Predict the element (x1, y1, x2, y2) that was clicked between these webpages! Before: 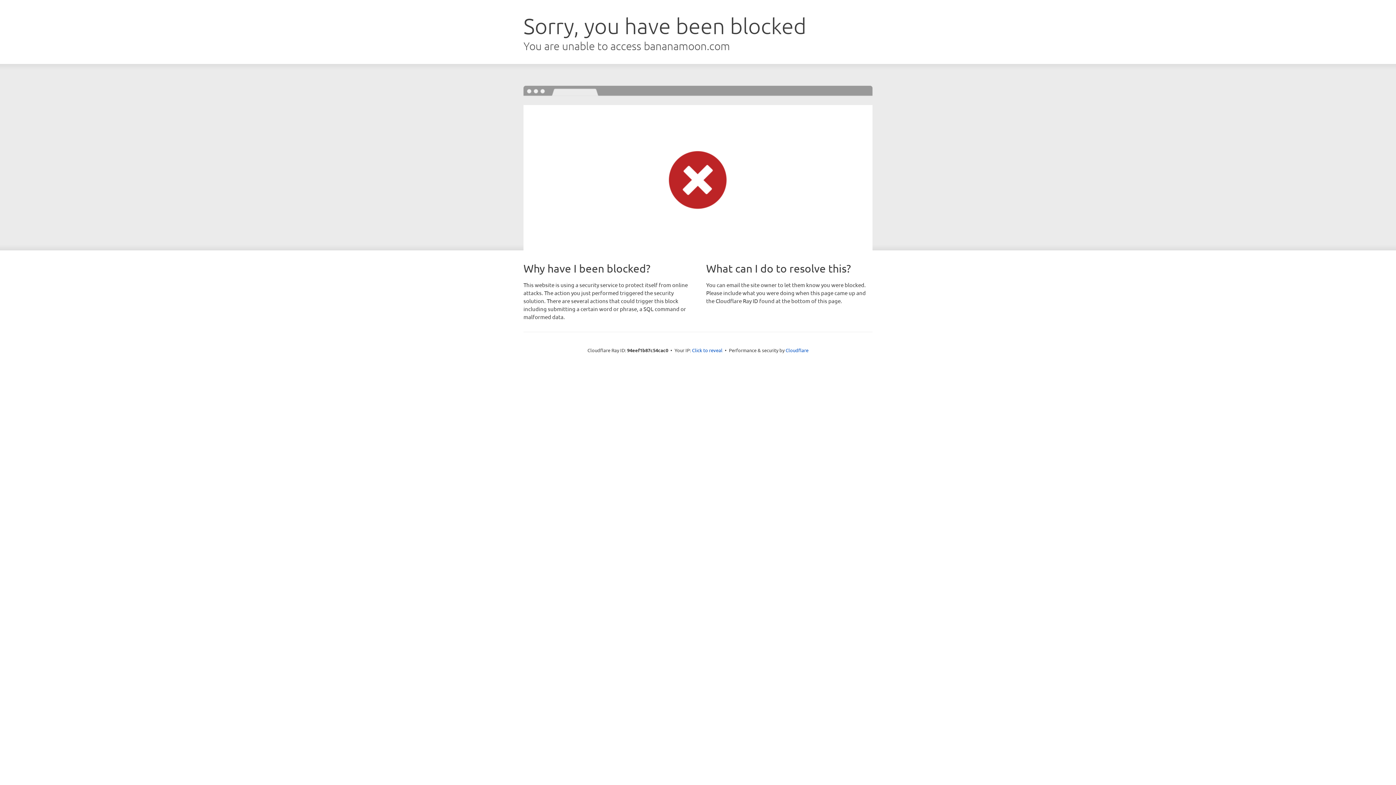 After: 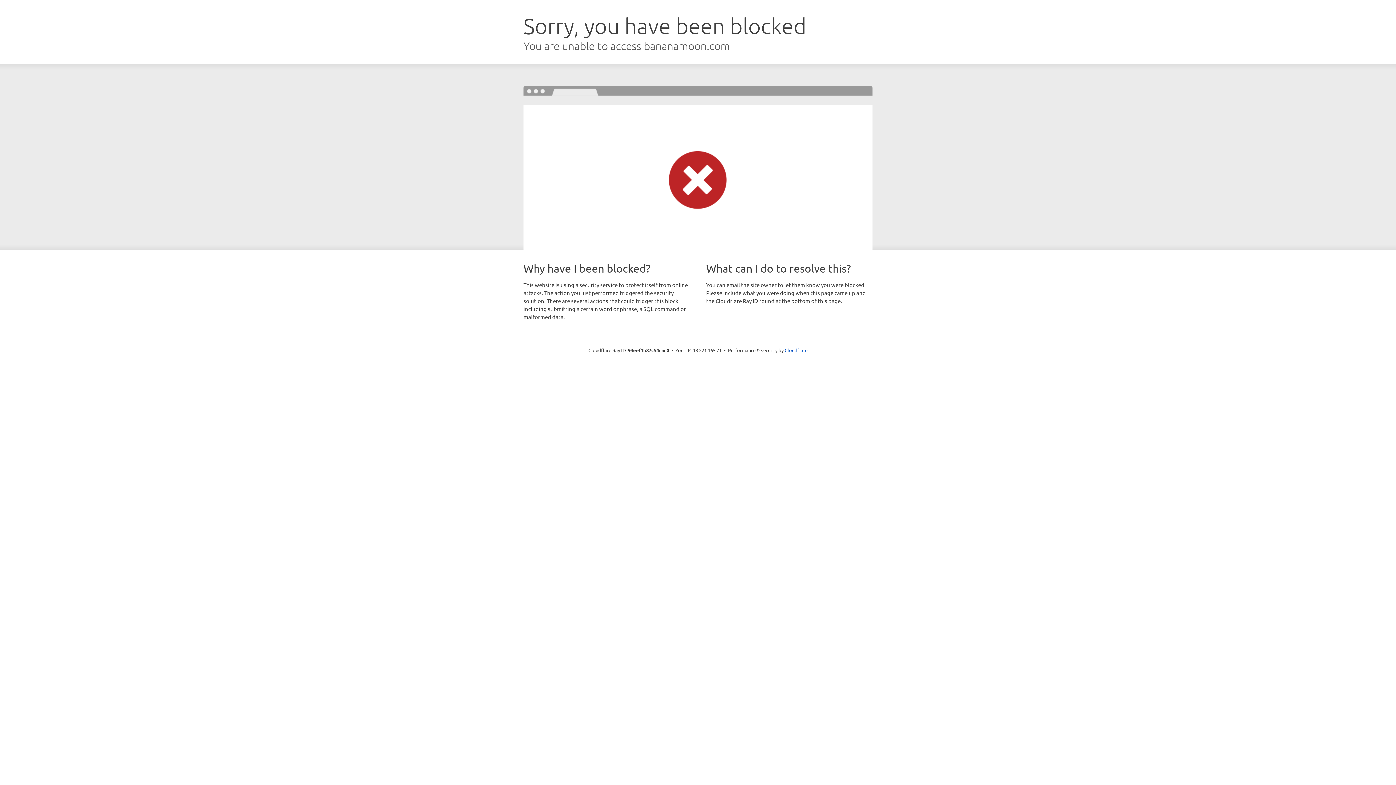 Action: label: Click to reveal bbox: (692, 346, 722, 353)